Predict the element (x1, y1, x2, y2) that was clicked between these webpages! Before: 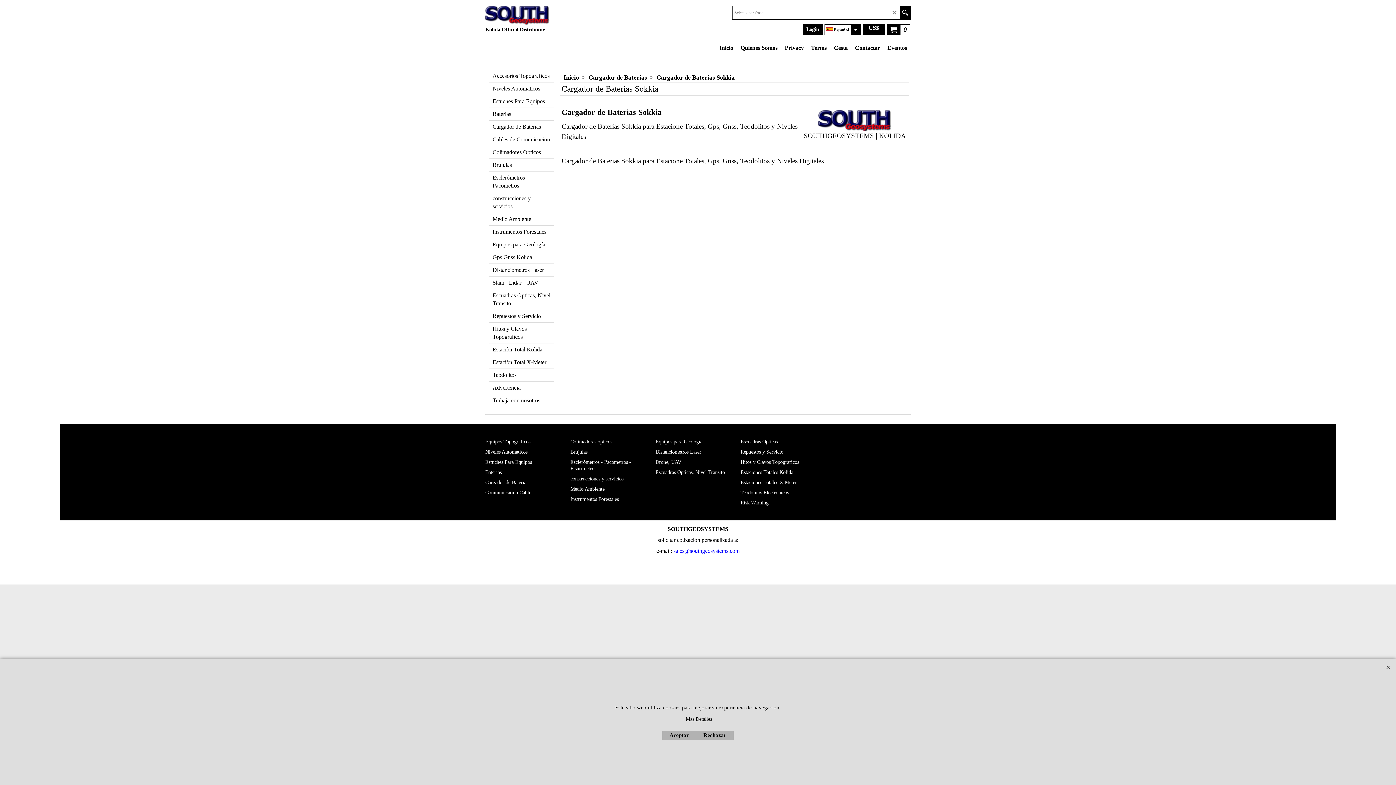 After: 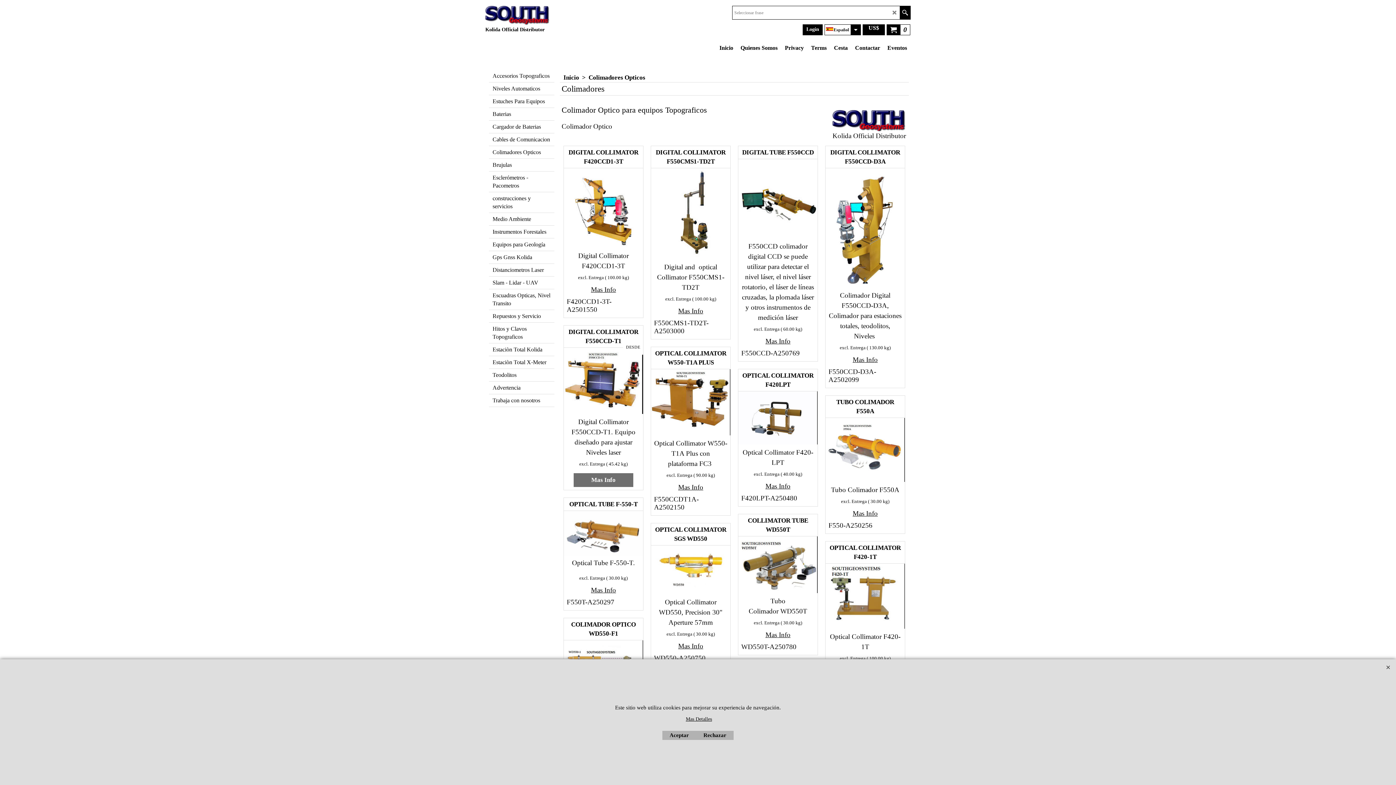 Action: bbox: (570, 438, 646, 445) label: Colimadores opticos